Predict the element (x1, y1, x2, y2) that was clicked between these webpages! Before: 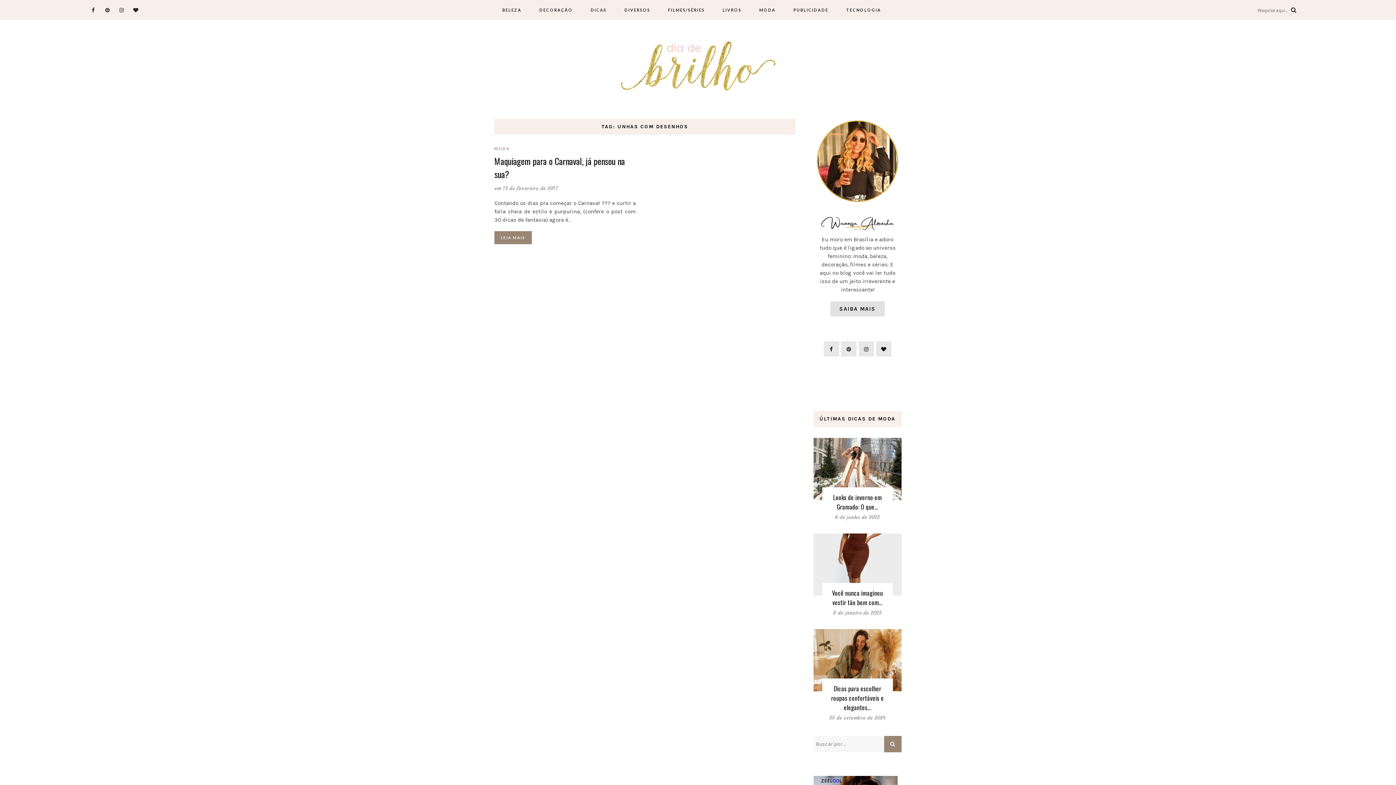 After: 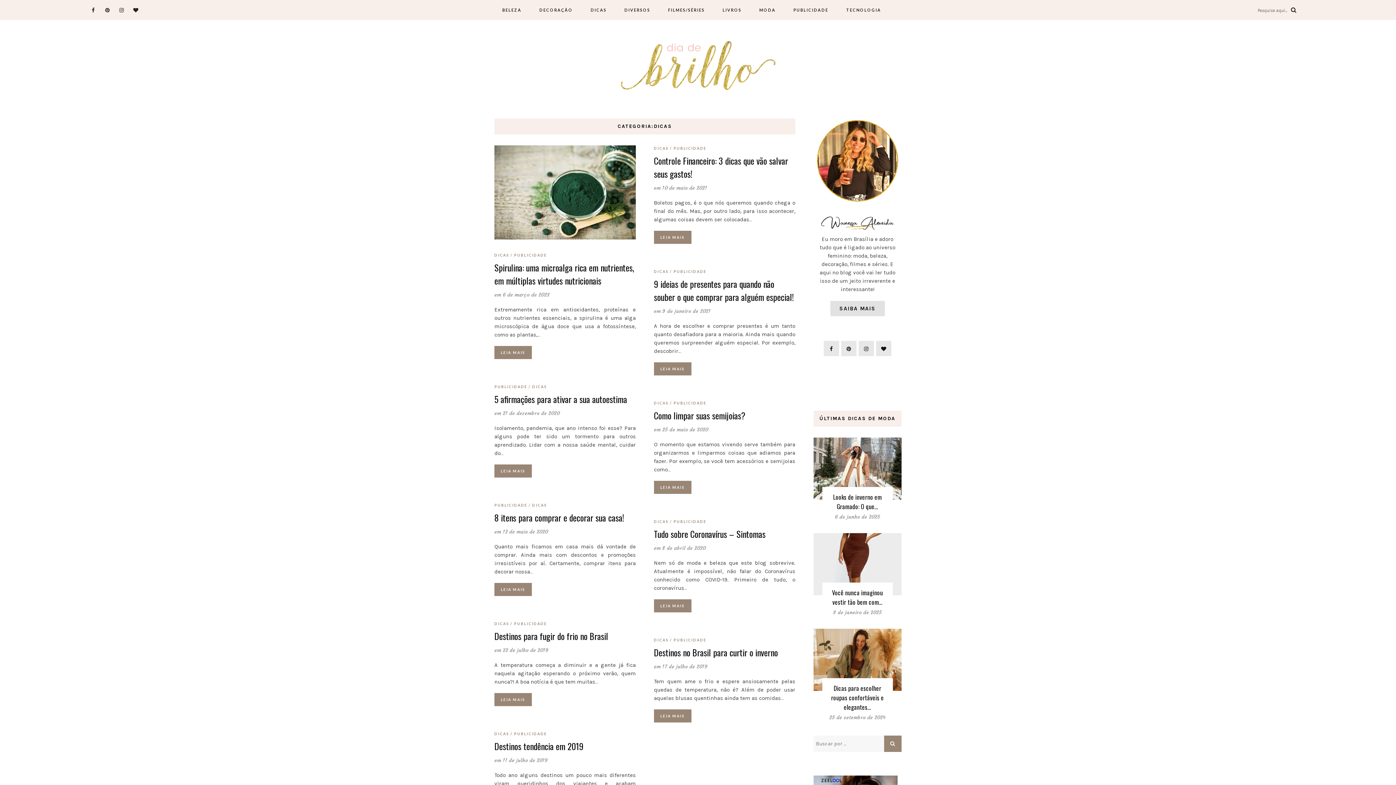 Action: bbox: (588, 0, 608, 20) label: DICAS